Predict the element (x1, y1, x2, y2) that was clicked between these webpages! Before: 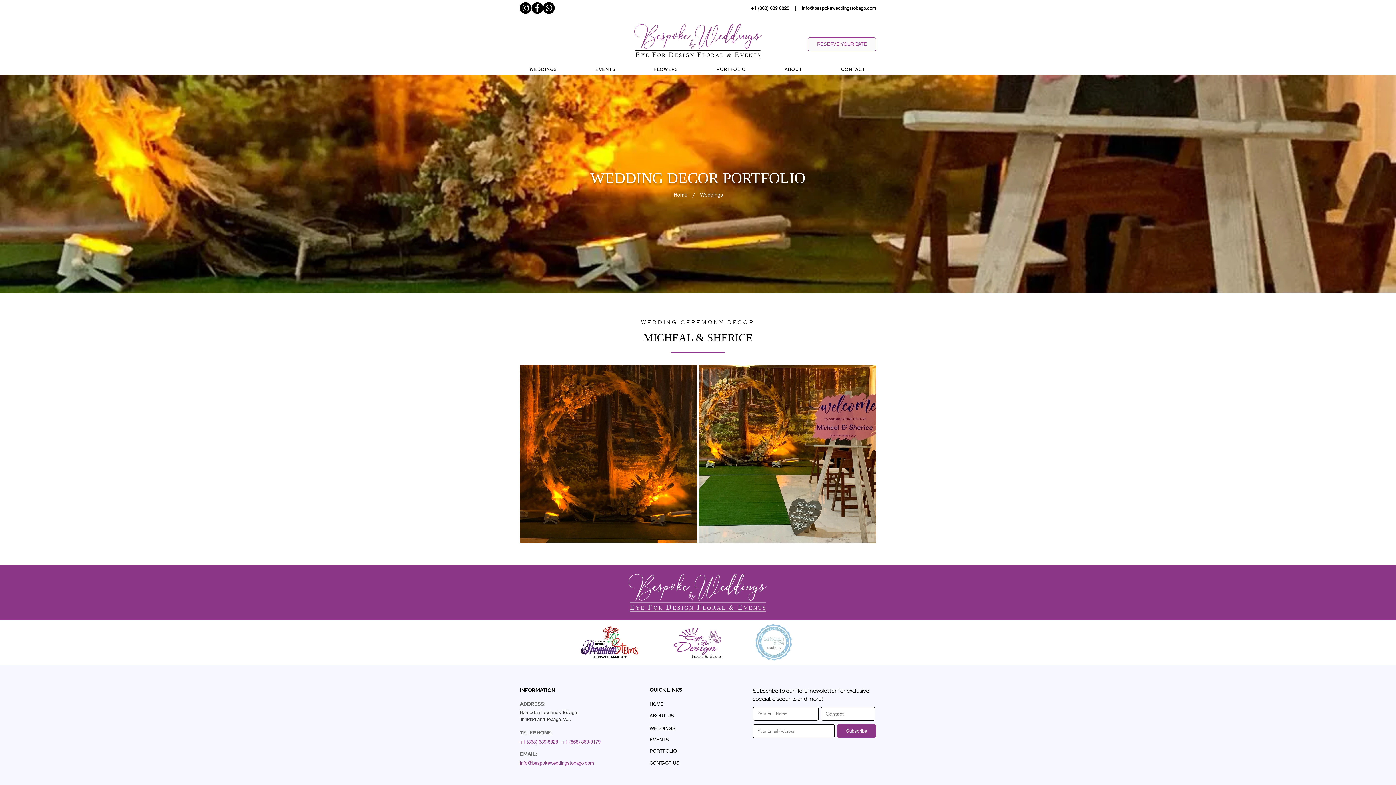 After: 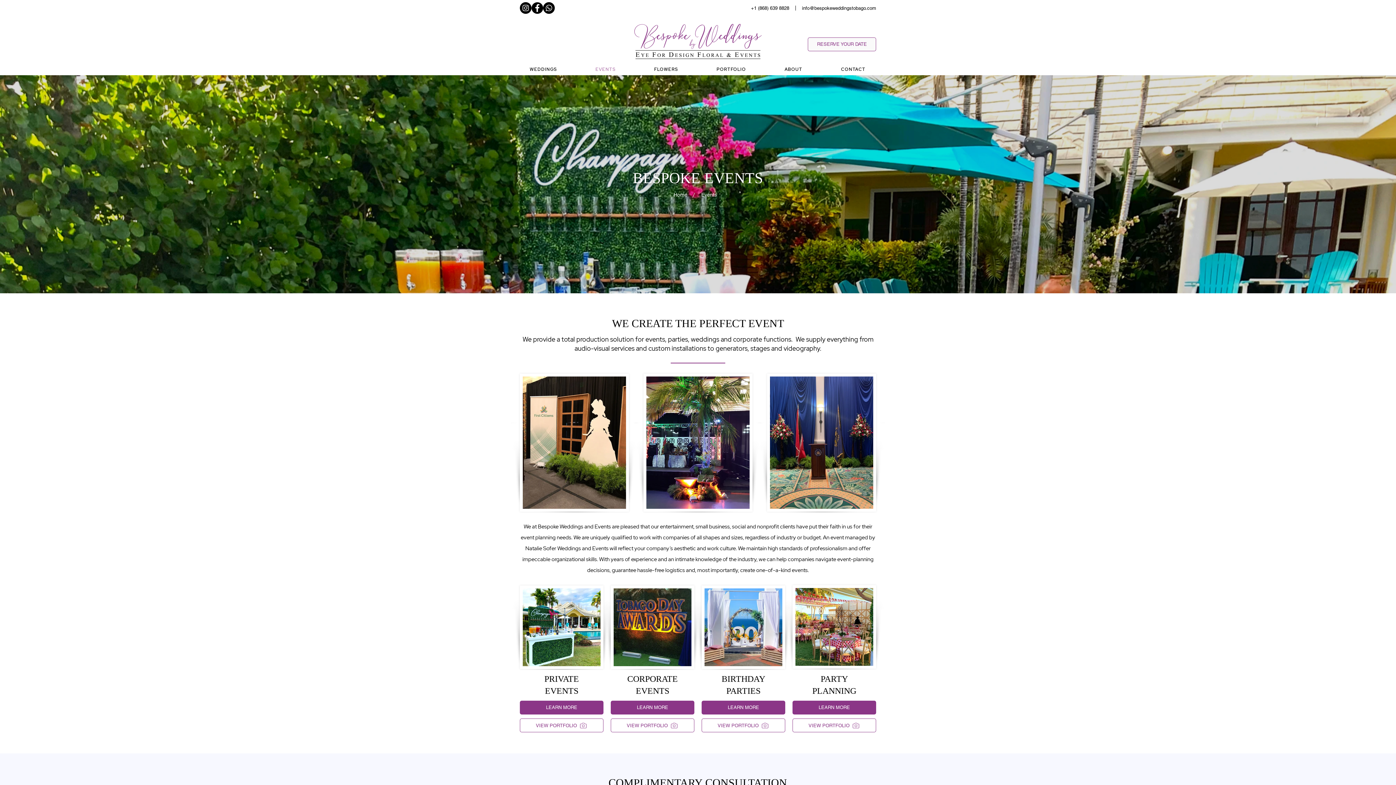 Action: bbox: (649, 736, 700, 743) label: EVENTS